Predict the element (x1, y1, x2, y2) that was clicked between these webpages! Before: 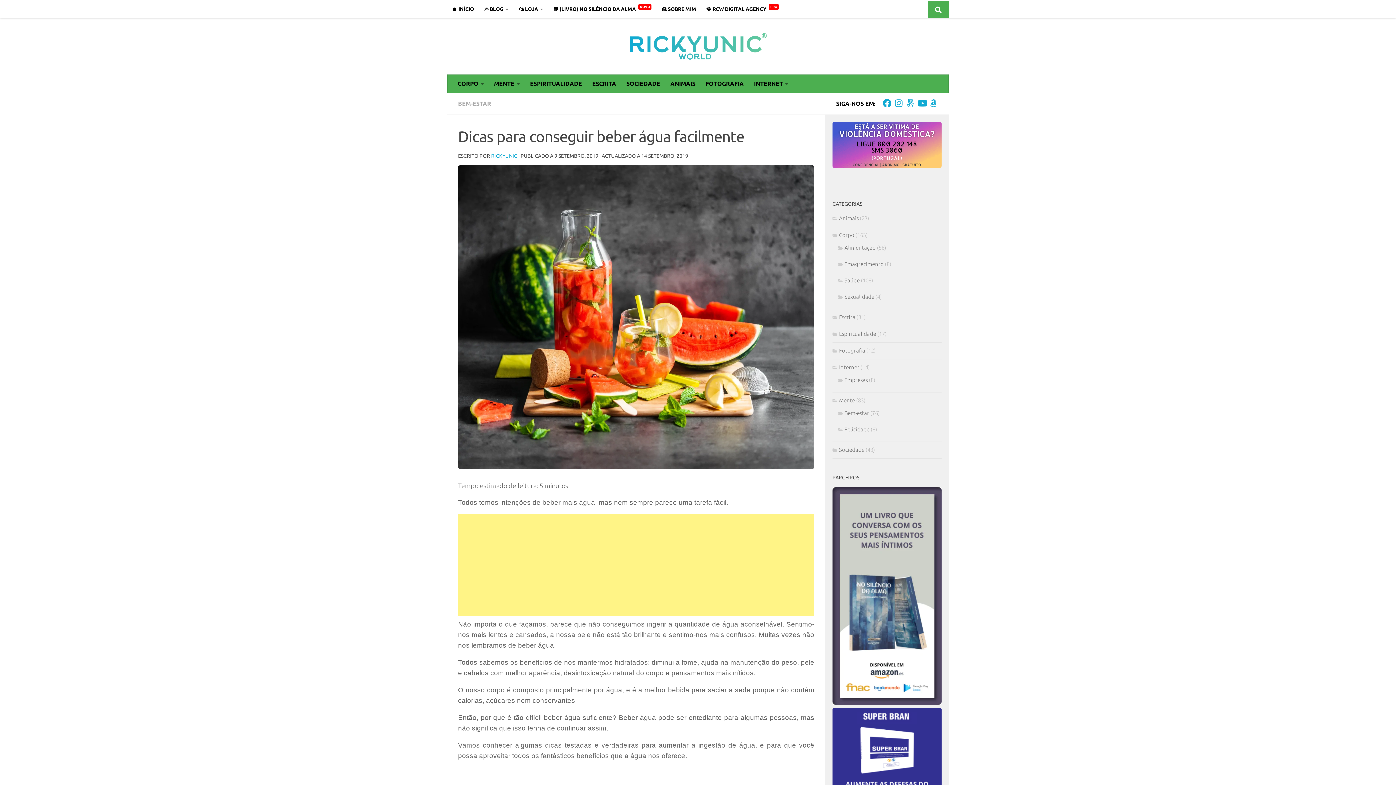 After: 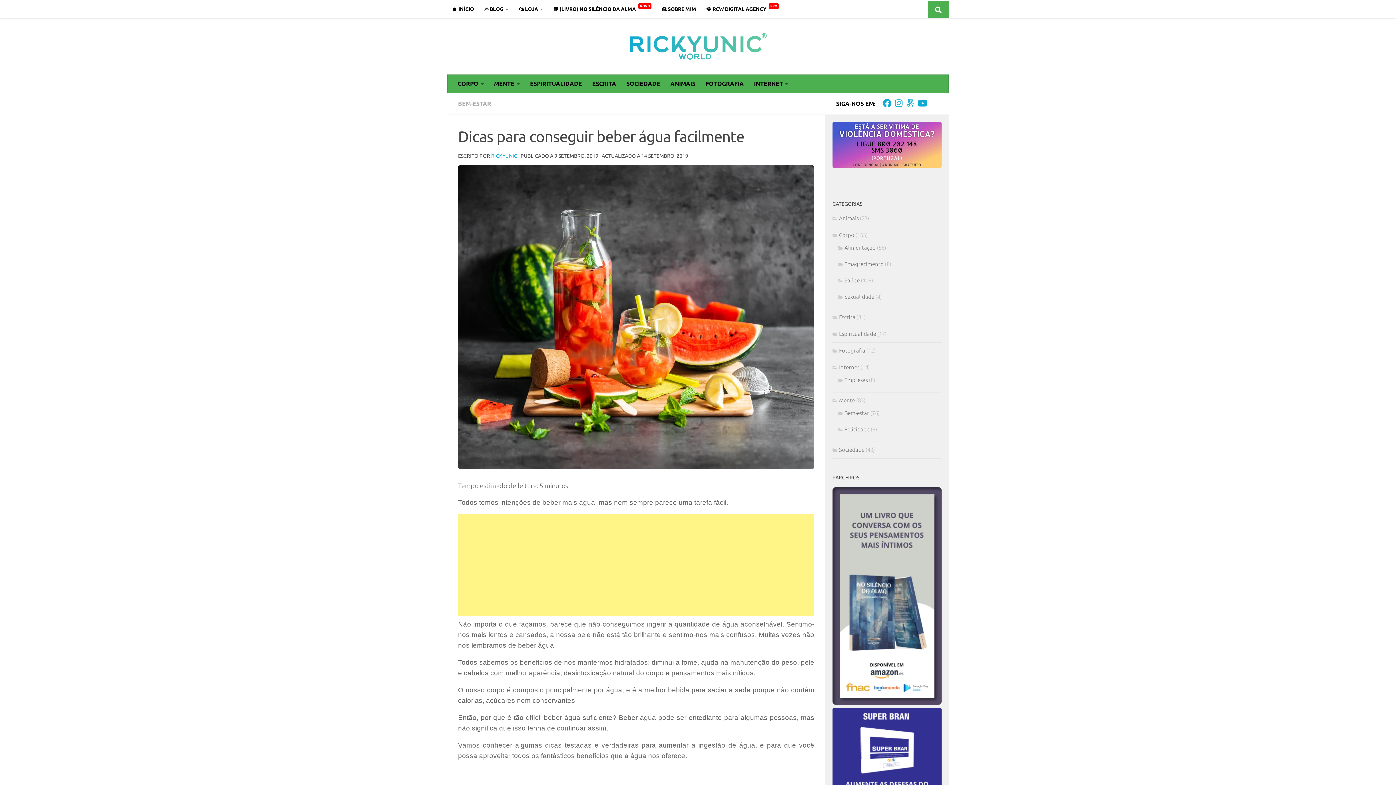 Action: bbox: (929, 98, 938, 107) label: Perfil de Autor na Amazon